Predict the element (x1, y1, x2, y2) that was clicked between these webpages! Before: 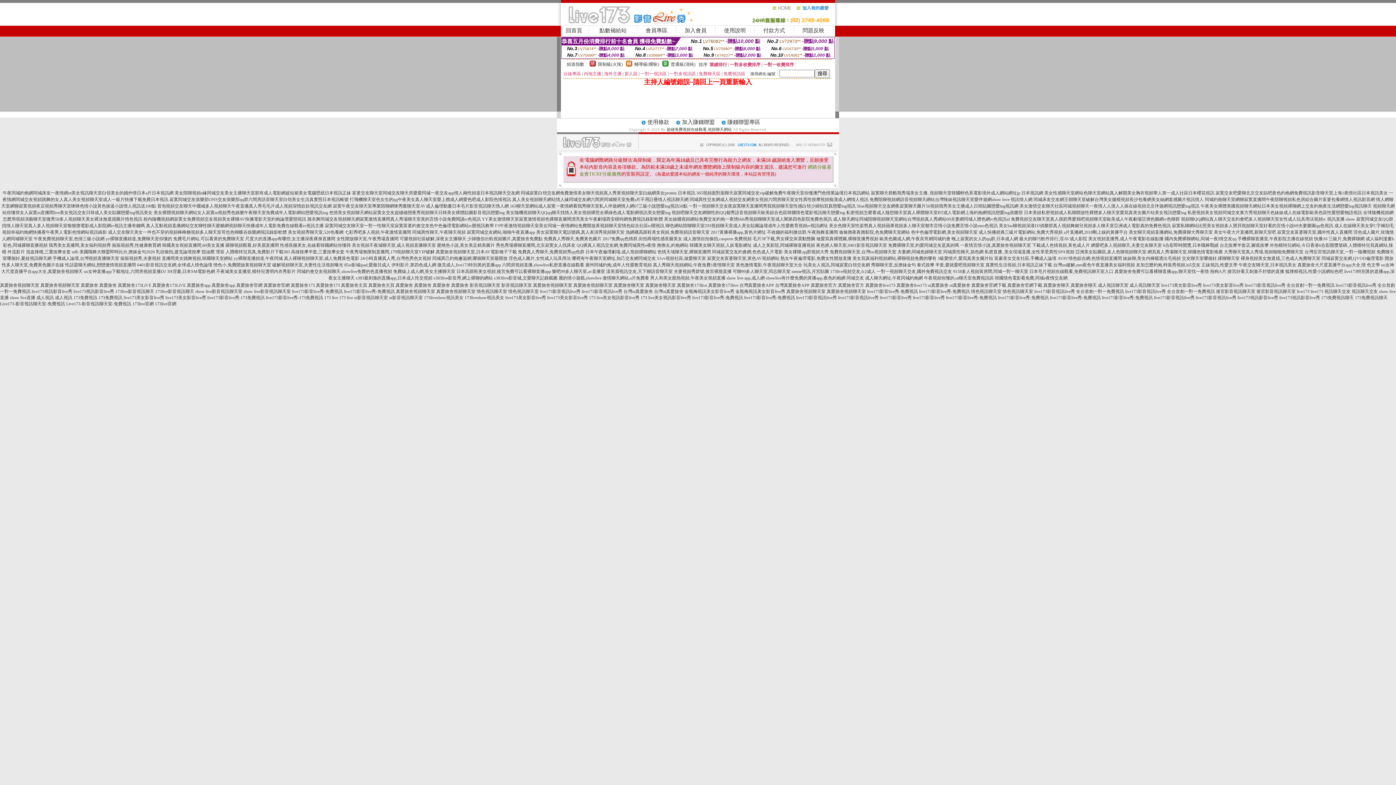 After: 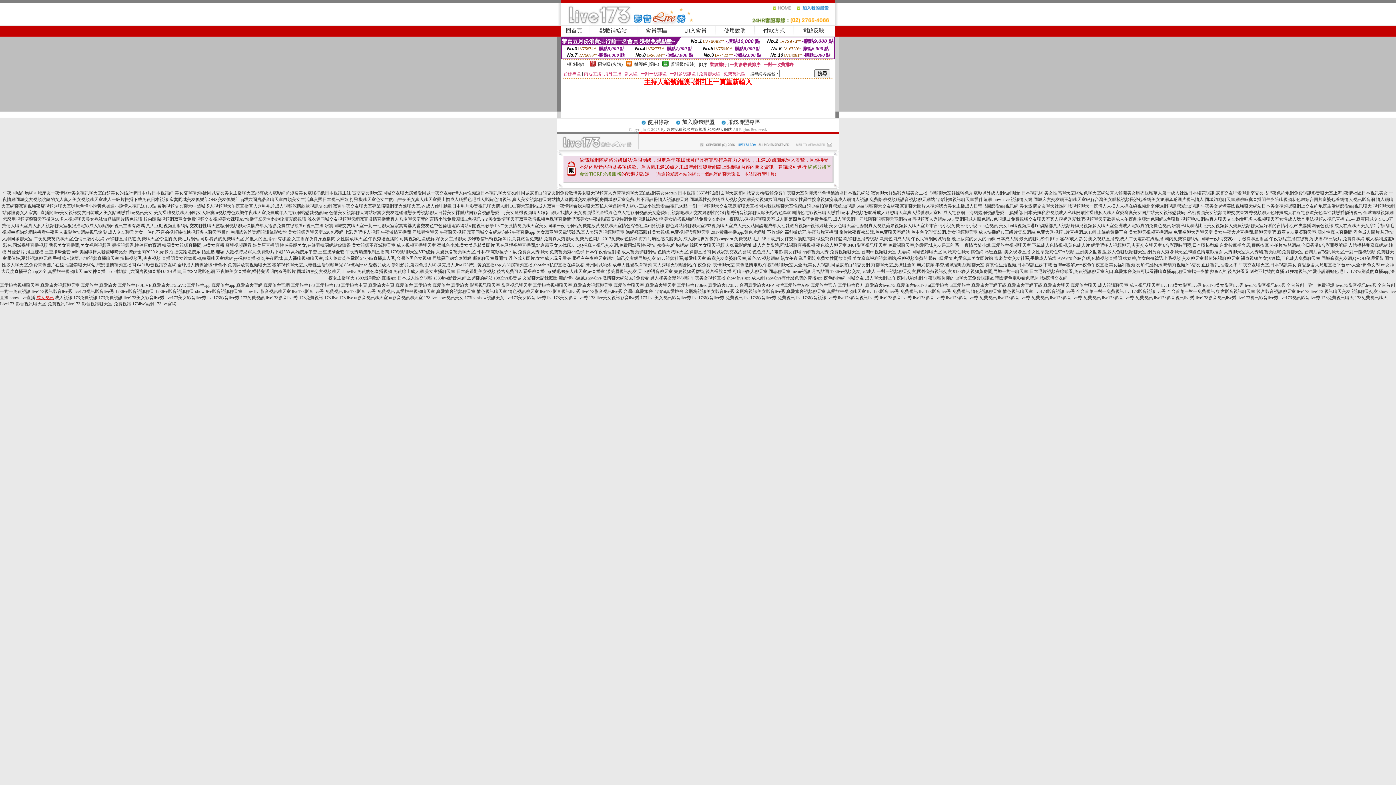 Action: label: 成人視訊 bbox: (36, 295, 53, 300)